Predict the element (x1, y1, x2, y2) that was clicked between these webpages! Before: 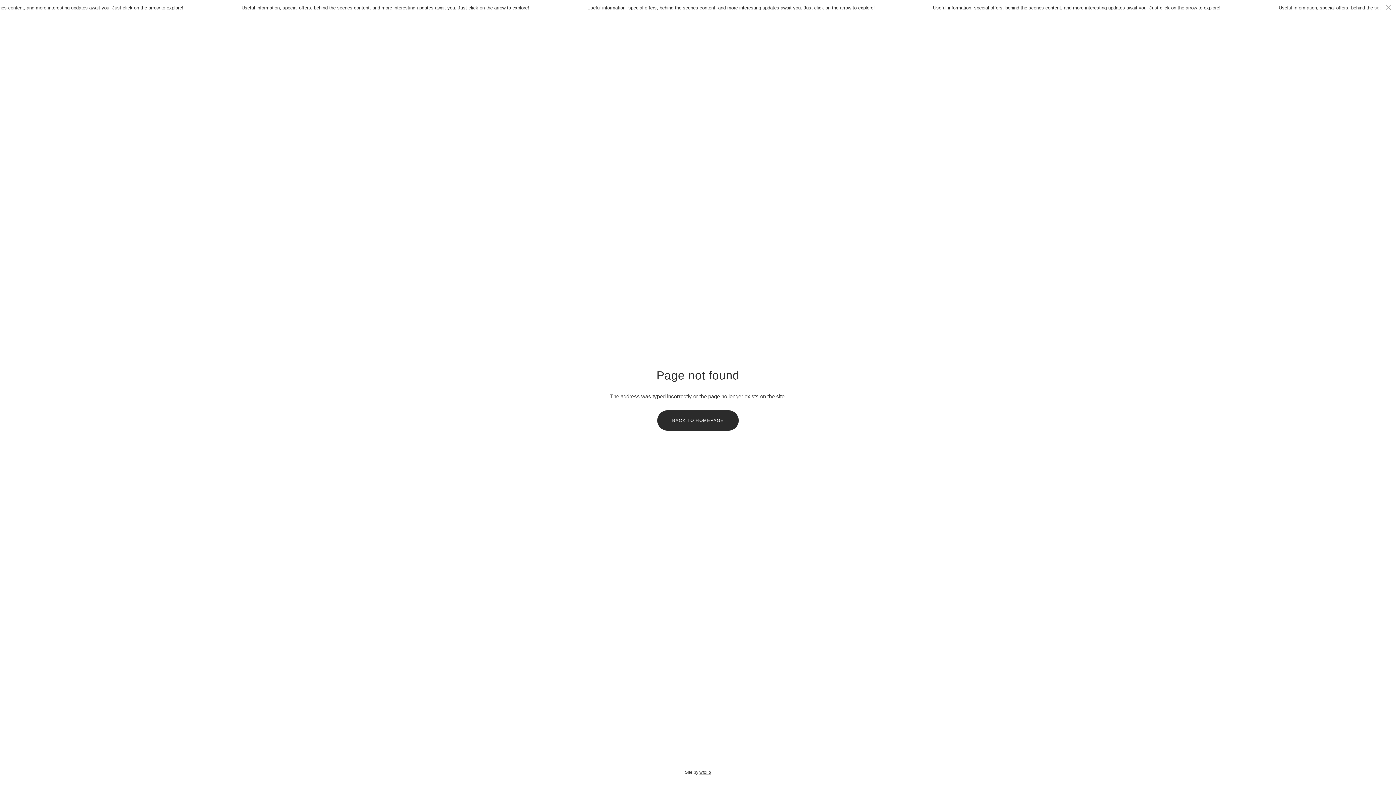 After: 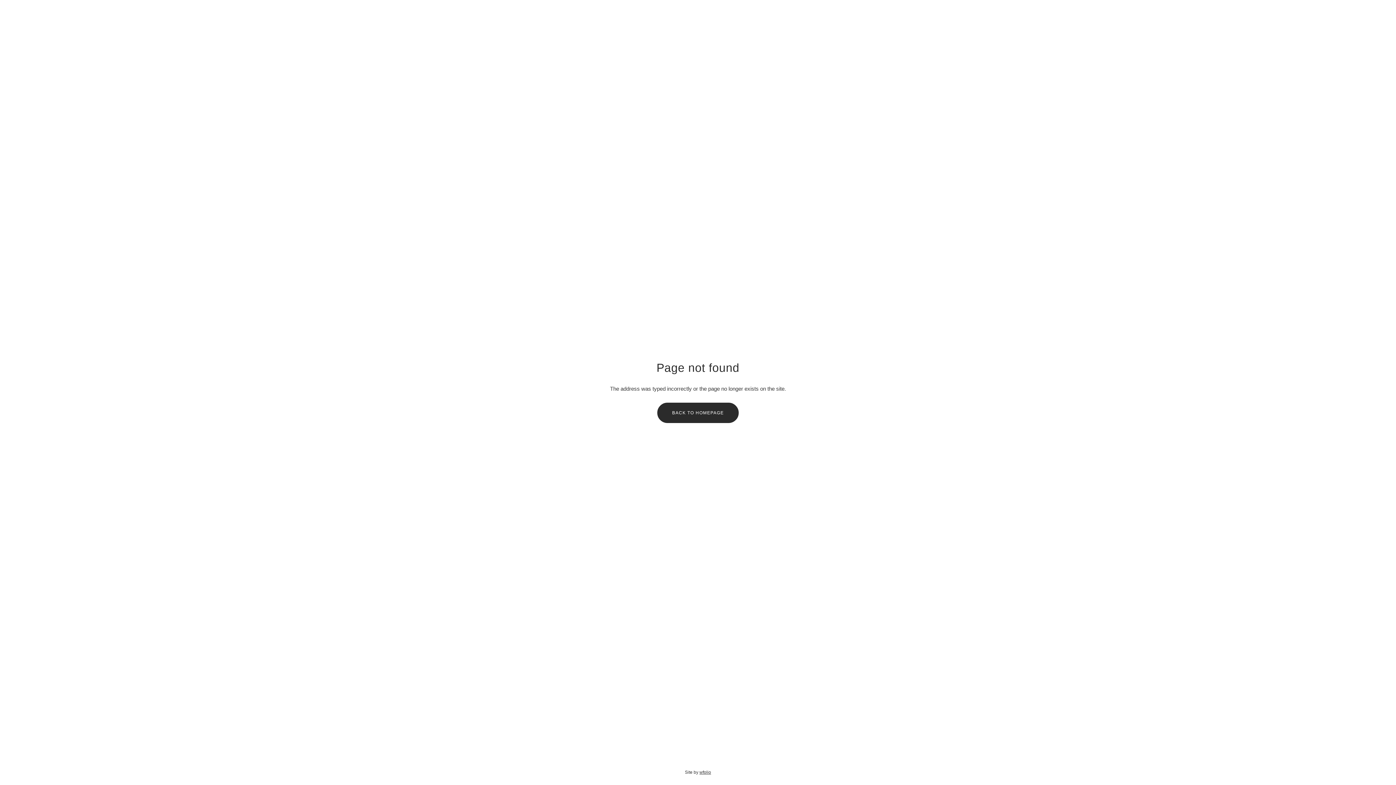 Action: bbox: (1373, 0, 1396, 15)